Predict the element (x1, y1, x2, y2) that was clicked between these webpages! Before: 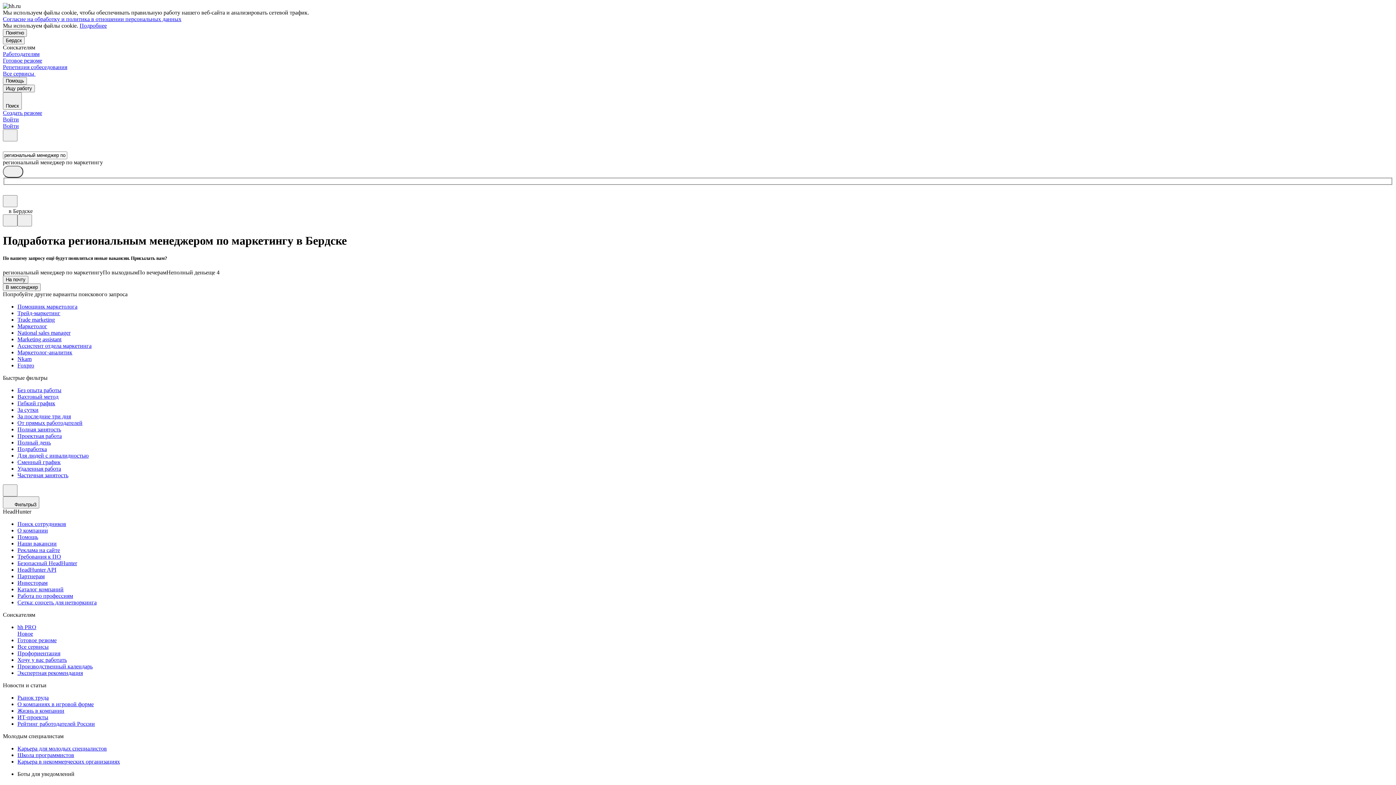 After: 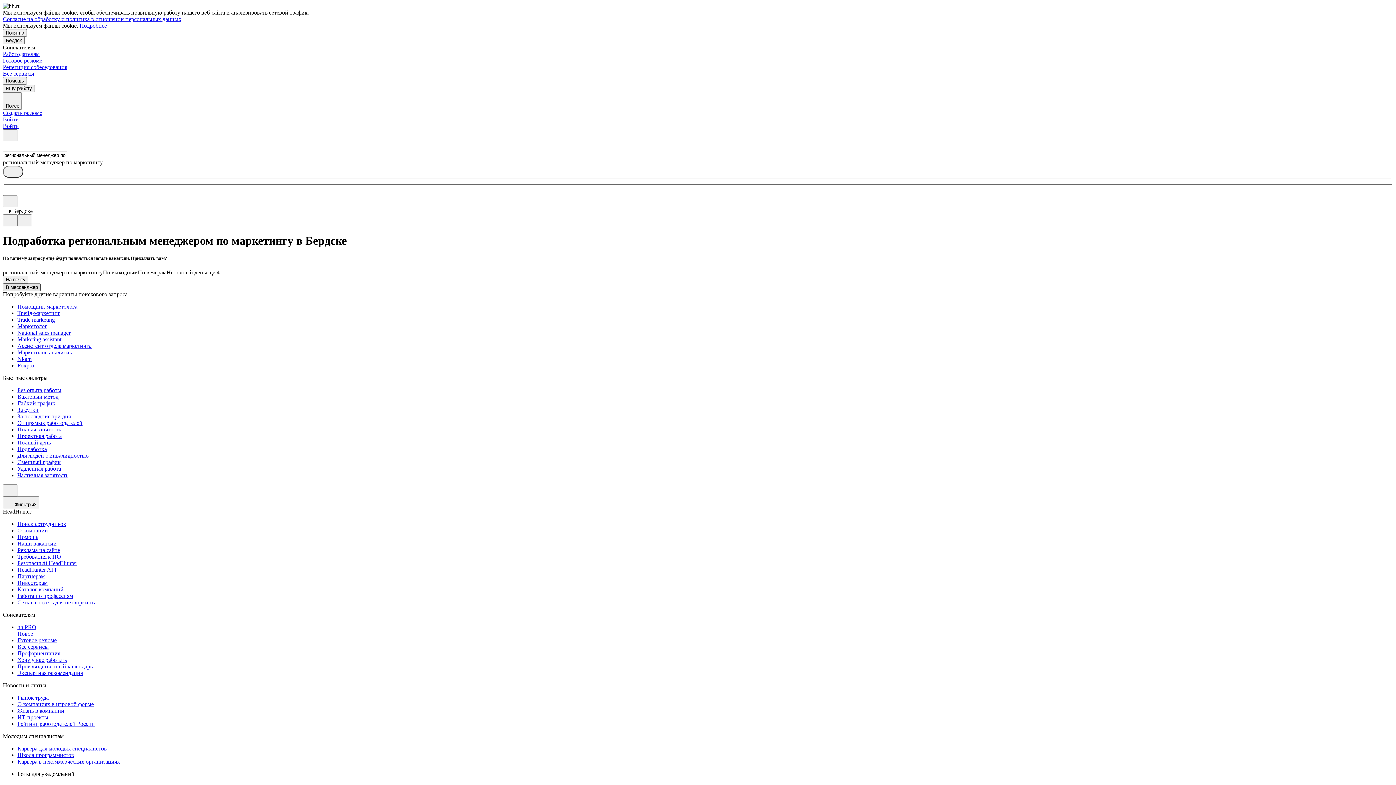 Action: label: В мессенджер bbox: (2, 283, 40, 291)